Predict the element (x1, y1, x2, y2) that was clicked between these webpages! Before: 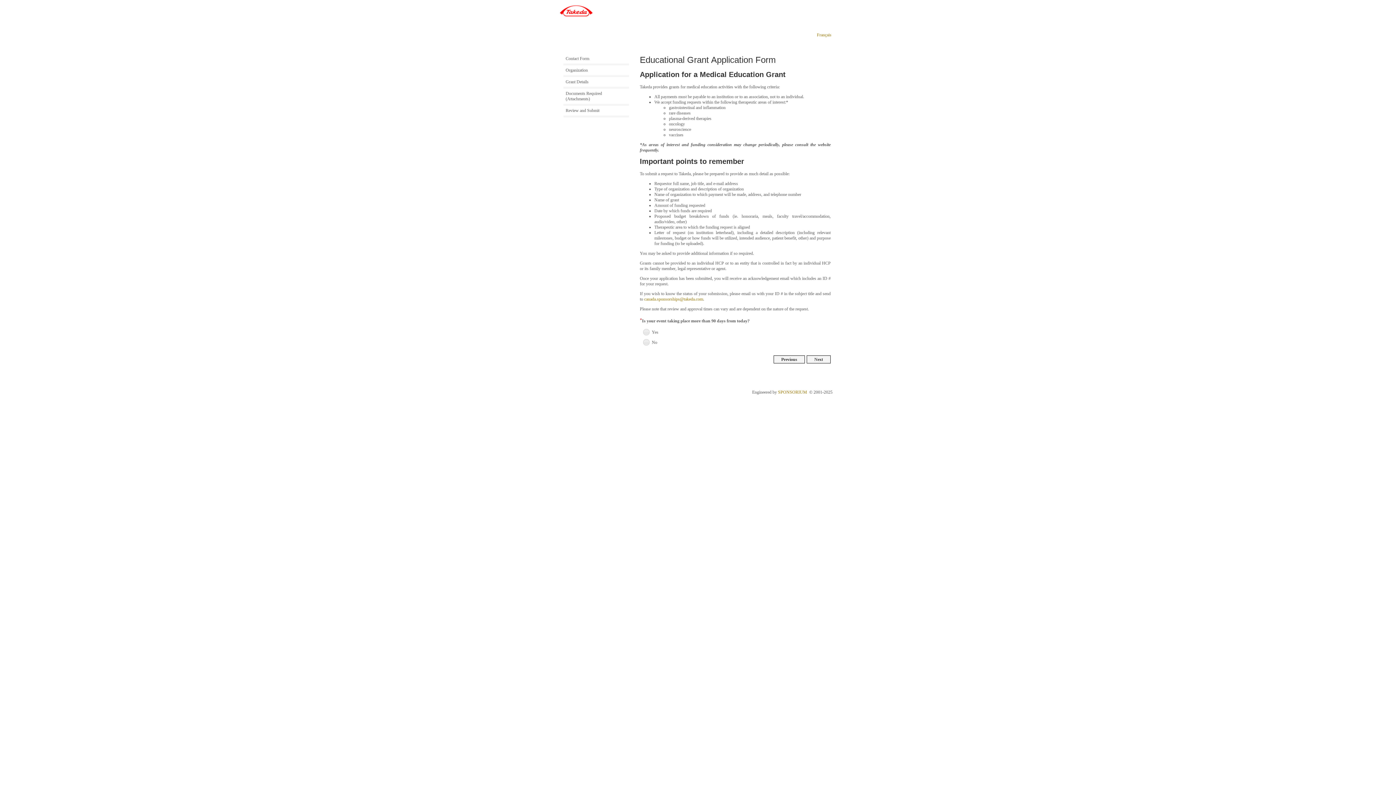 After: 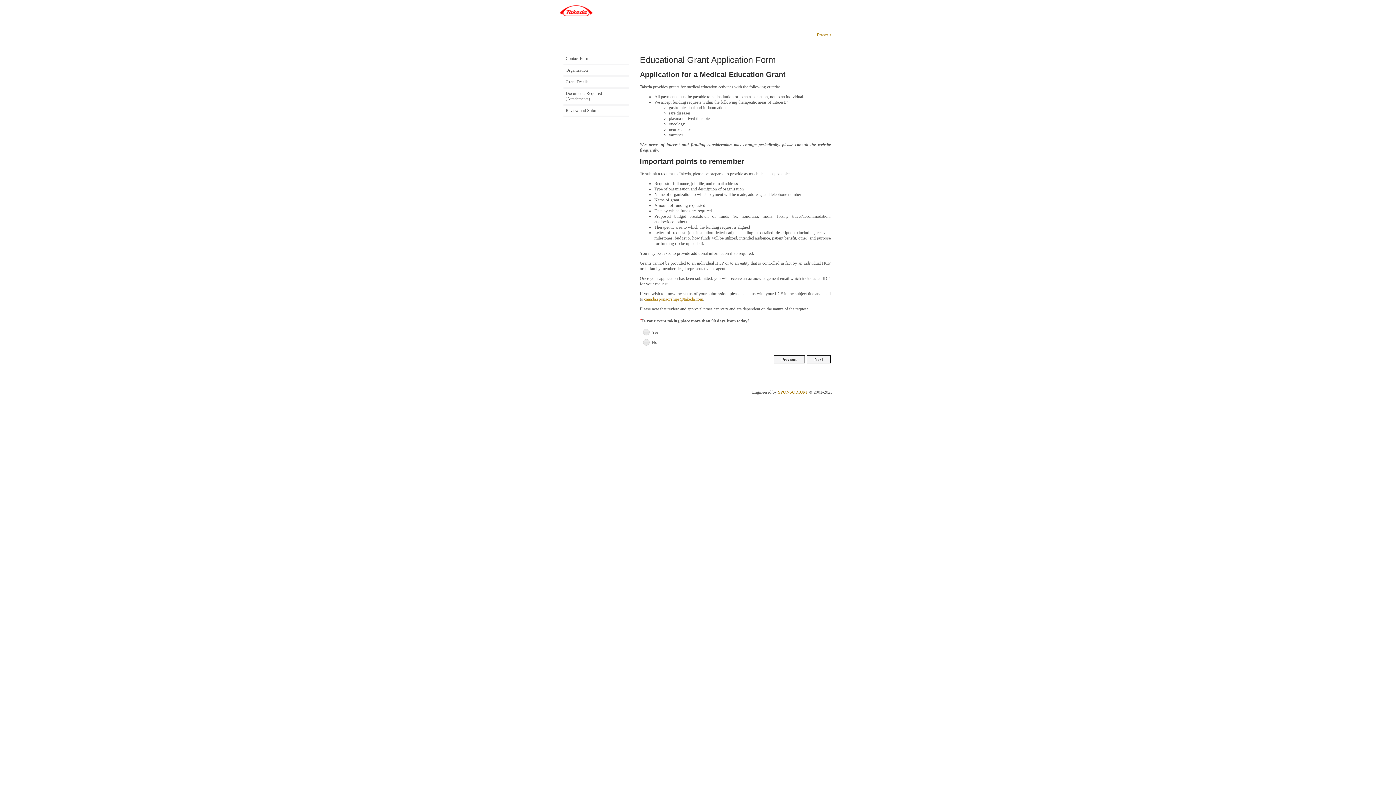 Action: bbox: (773, 355, 805, 363) label: Previous